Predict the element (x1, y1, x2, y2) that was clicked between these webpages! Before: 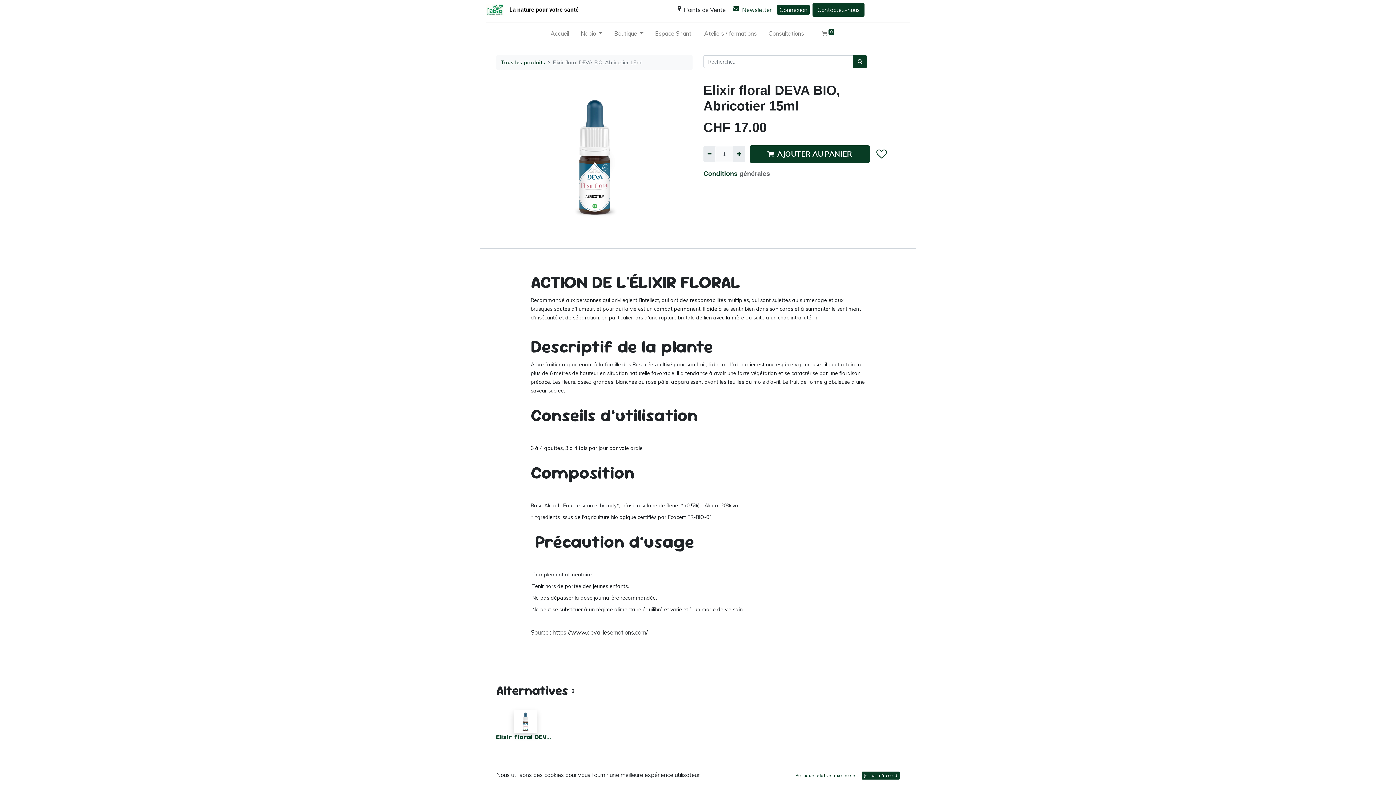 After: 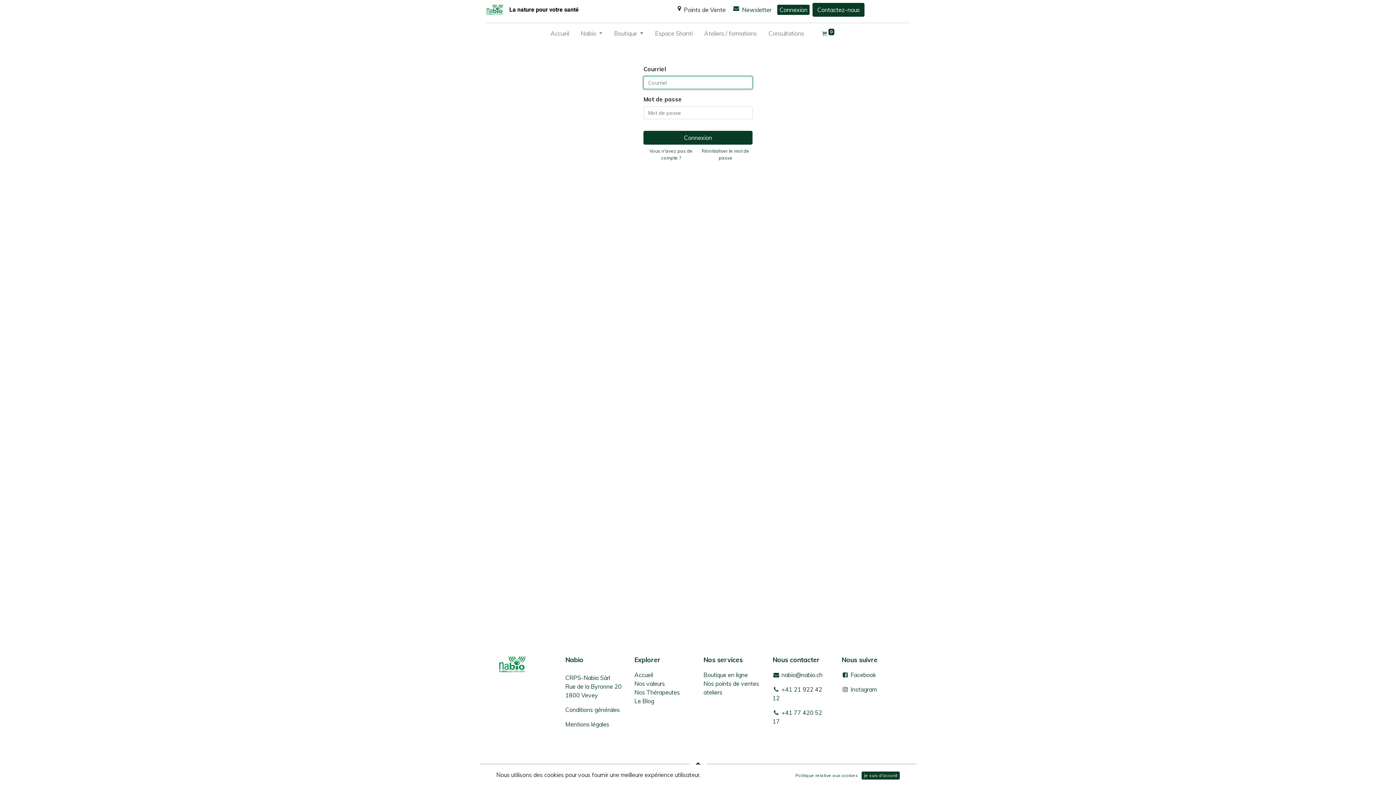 Action: bbox: (777, 4, 809, 14) label: Connexion